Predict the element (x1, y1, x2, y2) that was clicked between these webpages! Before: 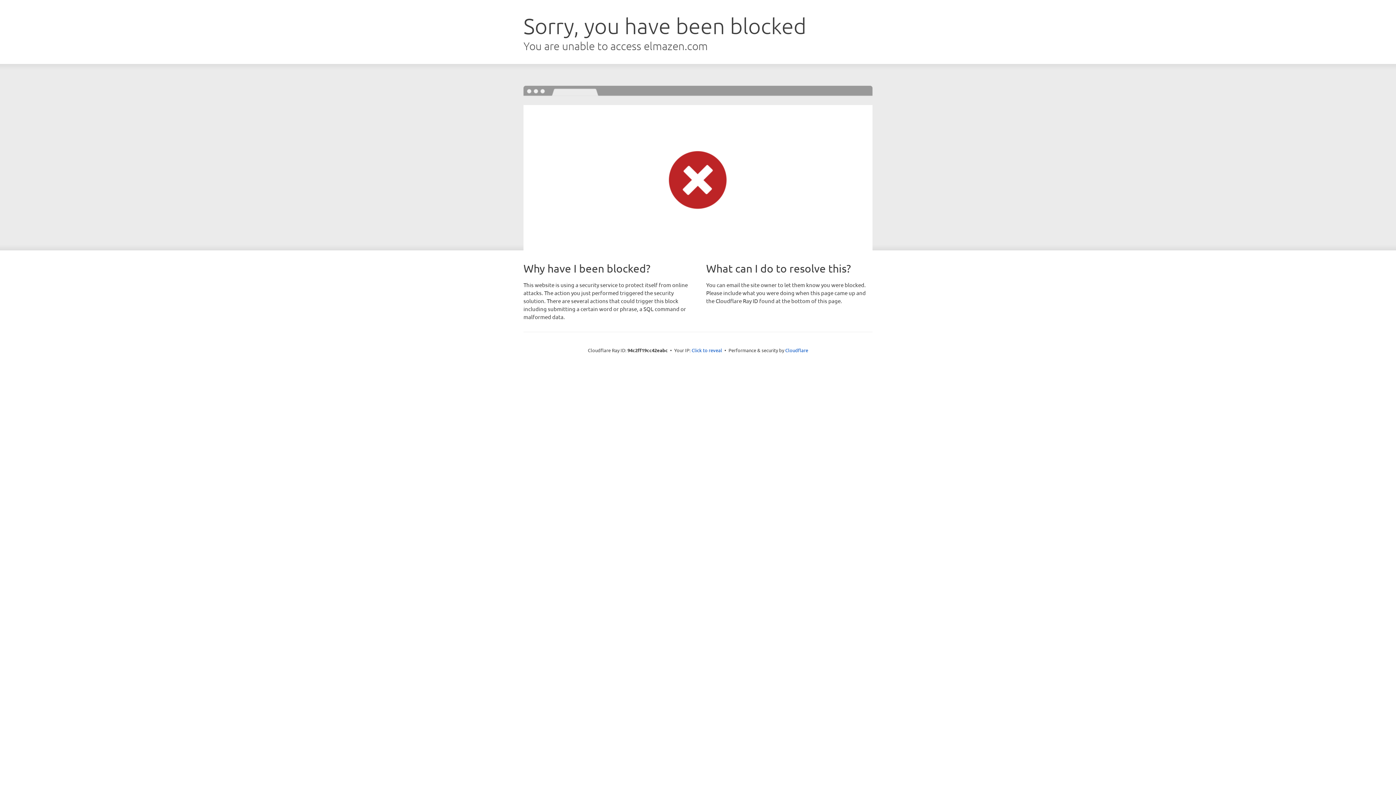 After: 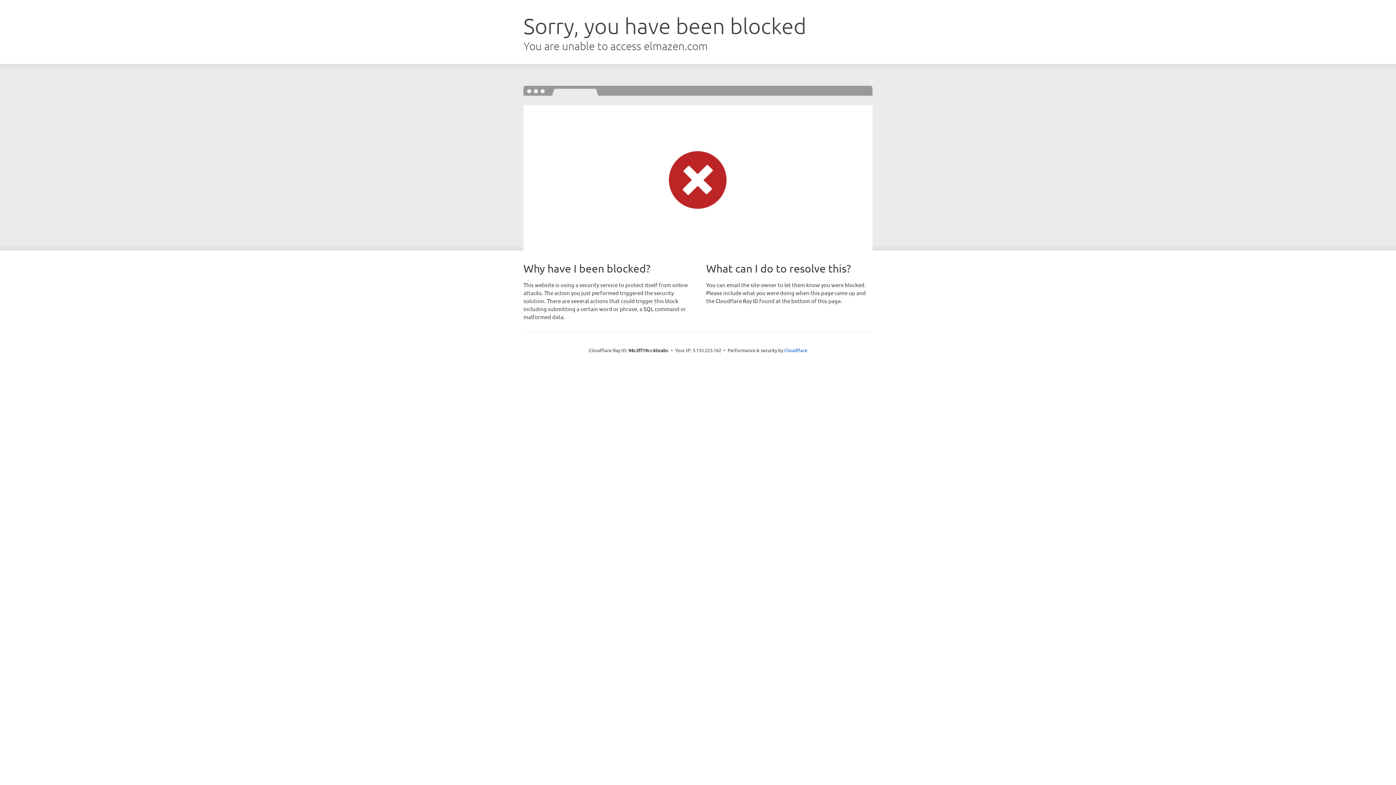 Action: bbox: (691, 346, 722, 353) label: Click to reveal